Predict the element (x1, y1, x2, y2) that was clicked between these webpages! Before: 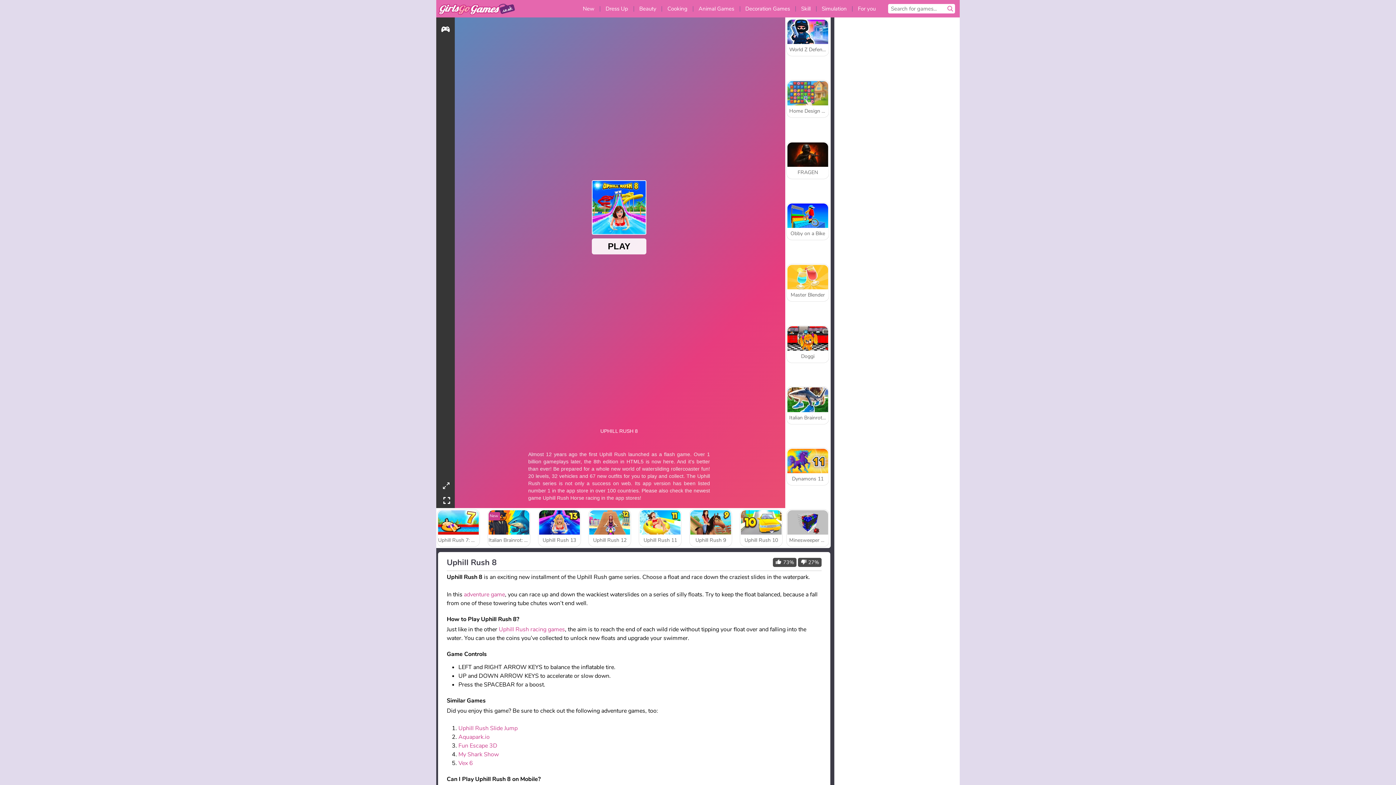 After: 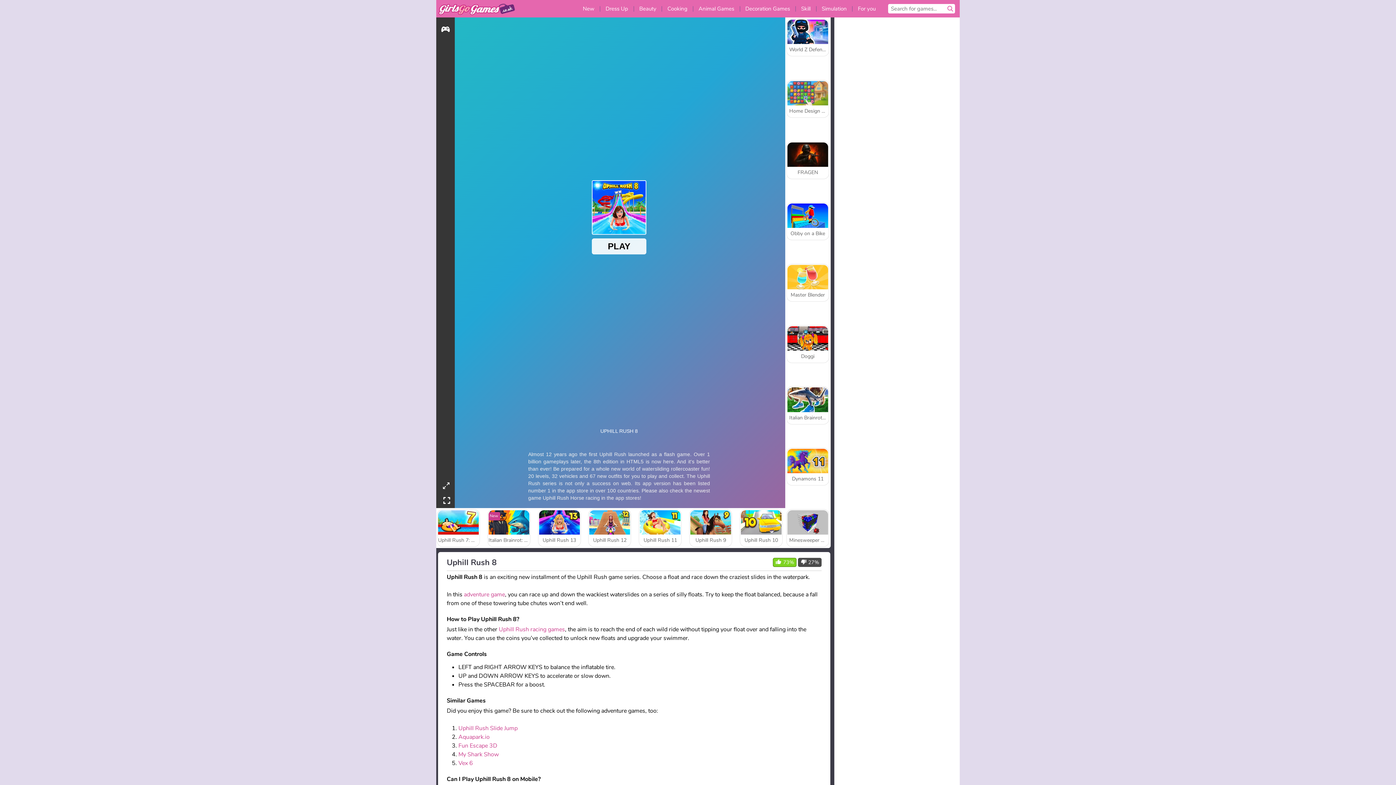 Action: label: 73% bbox: (773, 558, 796, 567)